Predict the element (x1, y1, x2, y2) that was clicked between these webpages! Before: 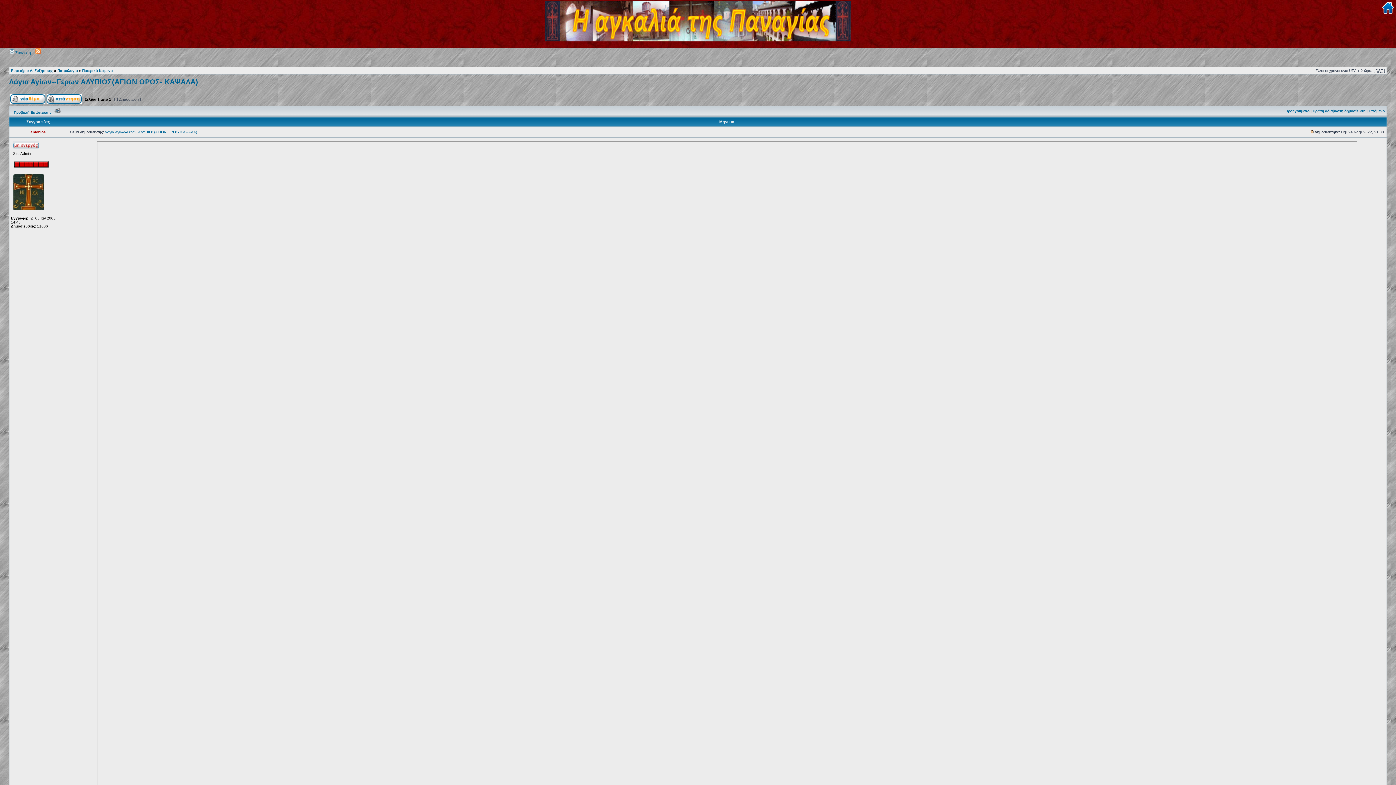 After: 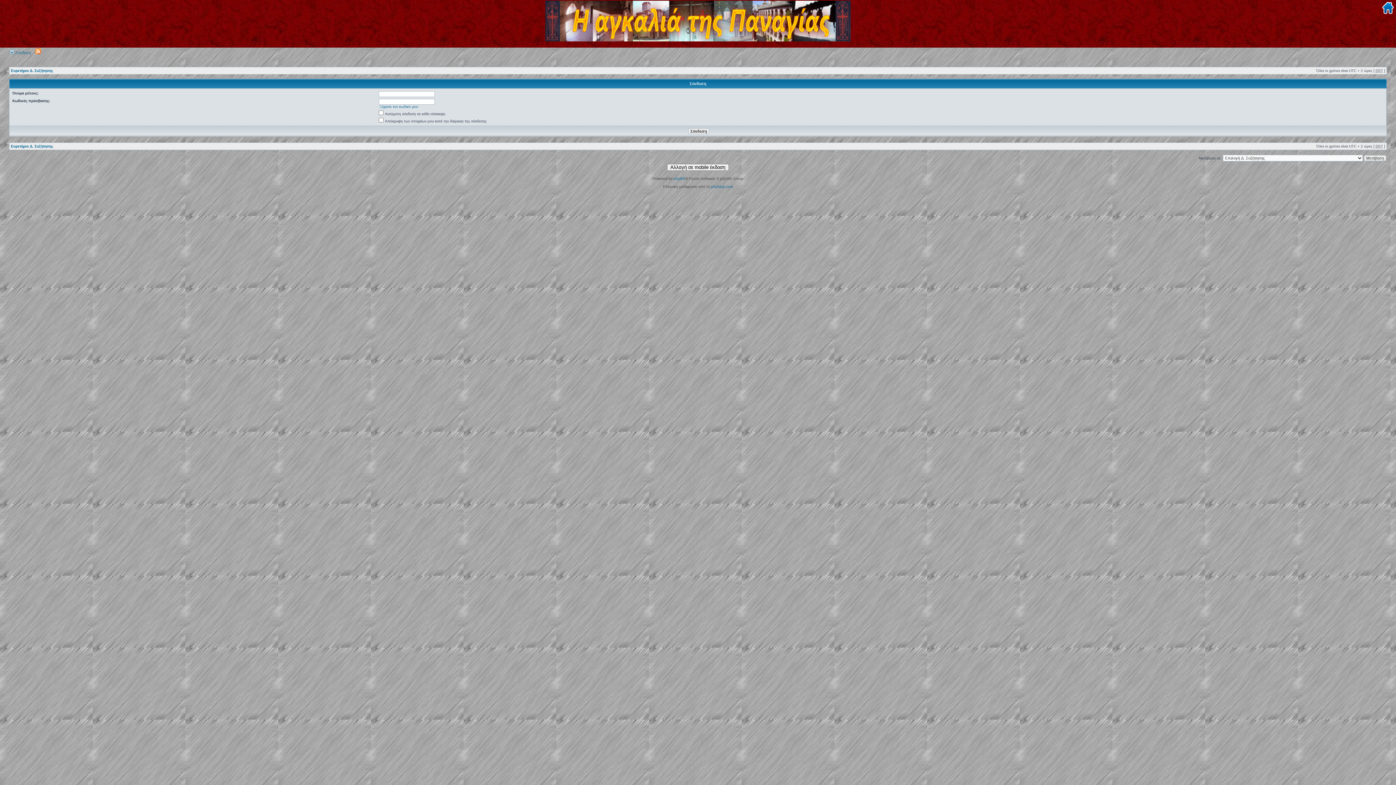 Action: bbox: (9, 50, 30, 54) label:  Σύνδεση